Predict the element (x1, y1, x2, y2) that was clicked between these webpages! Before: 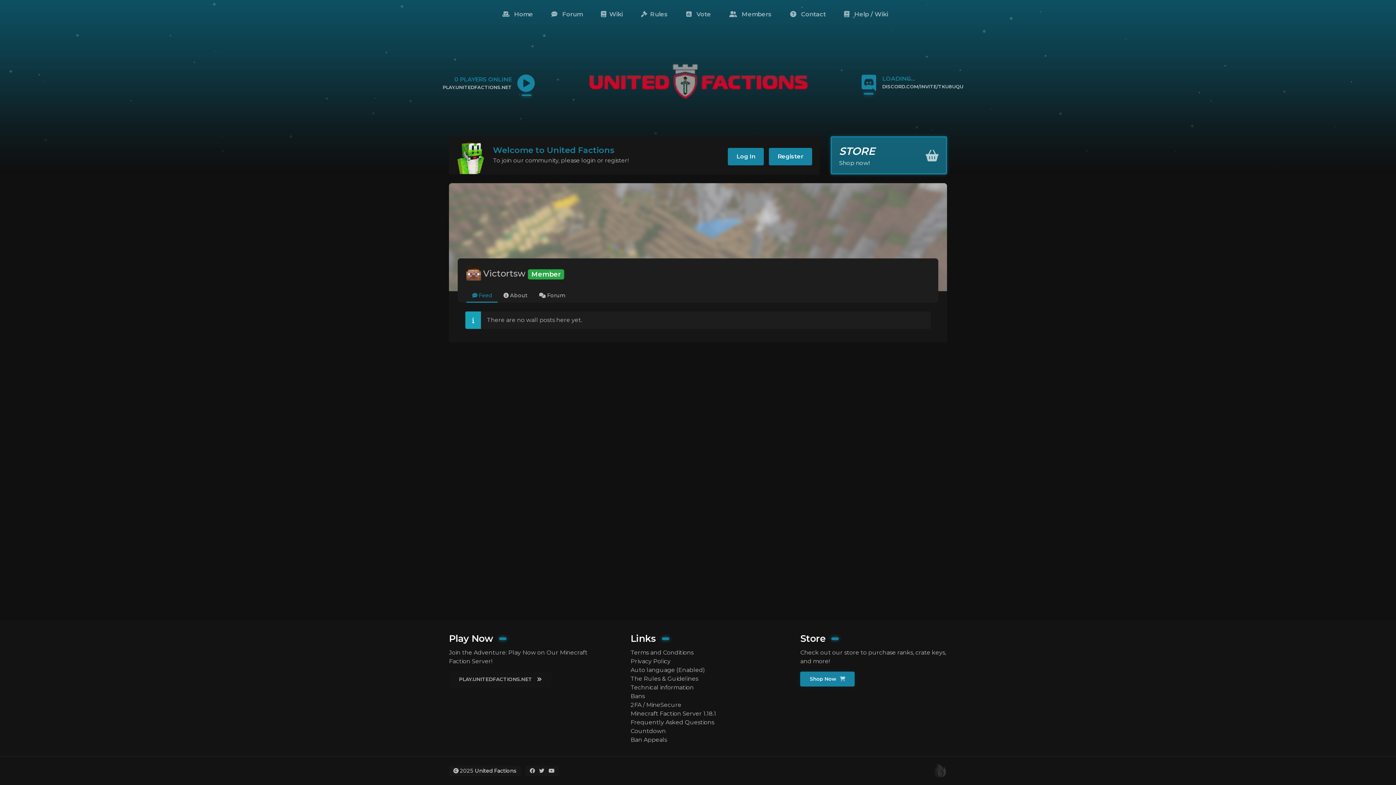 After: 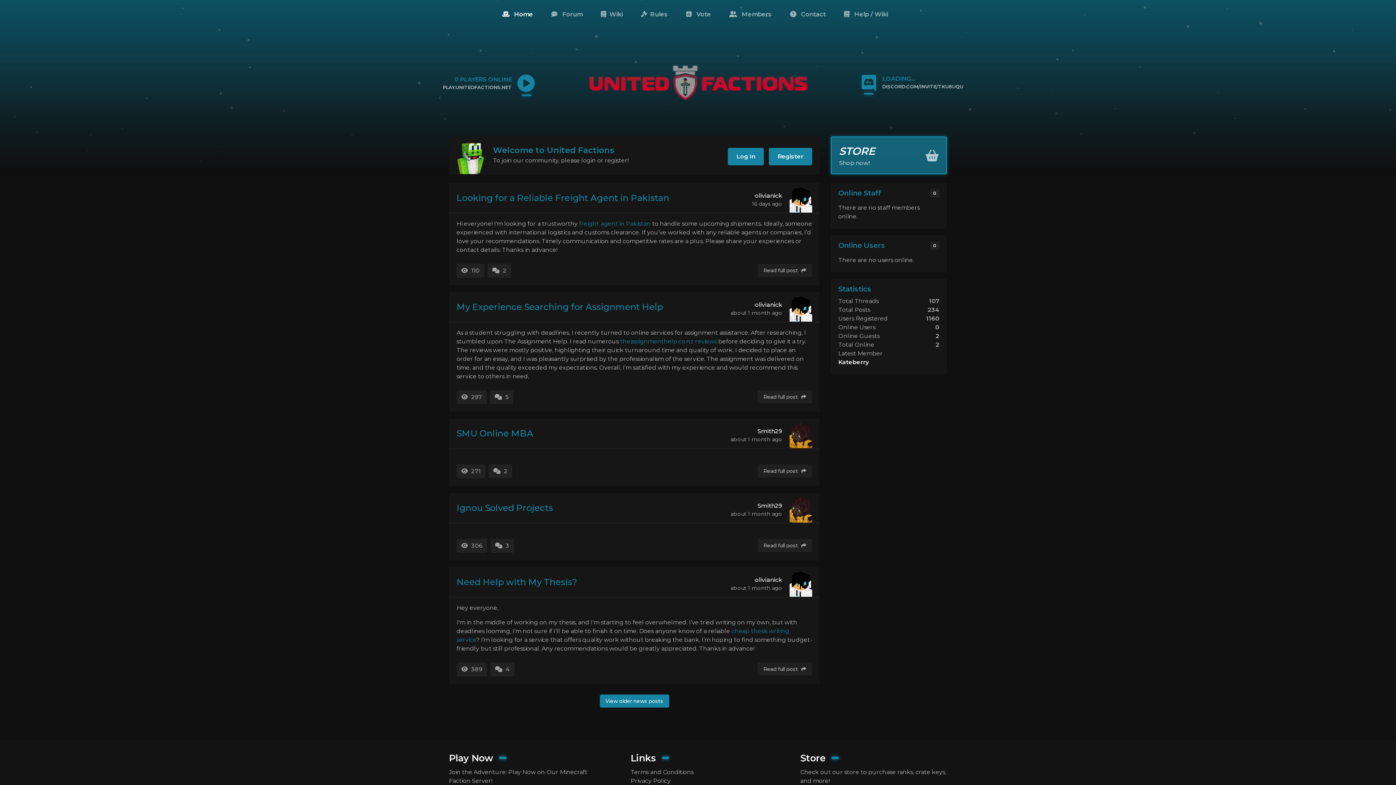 Action: bbox: (570, 54, 825, 61)